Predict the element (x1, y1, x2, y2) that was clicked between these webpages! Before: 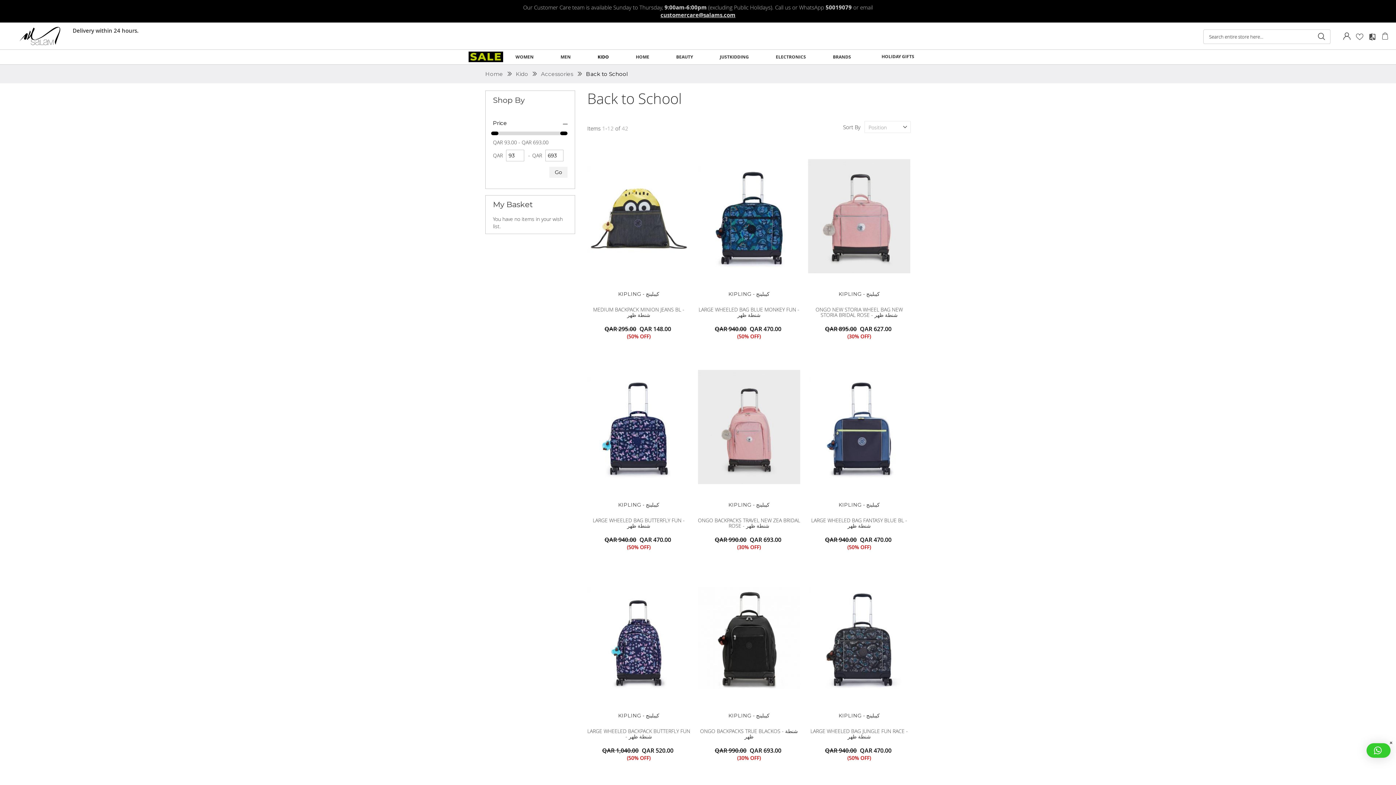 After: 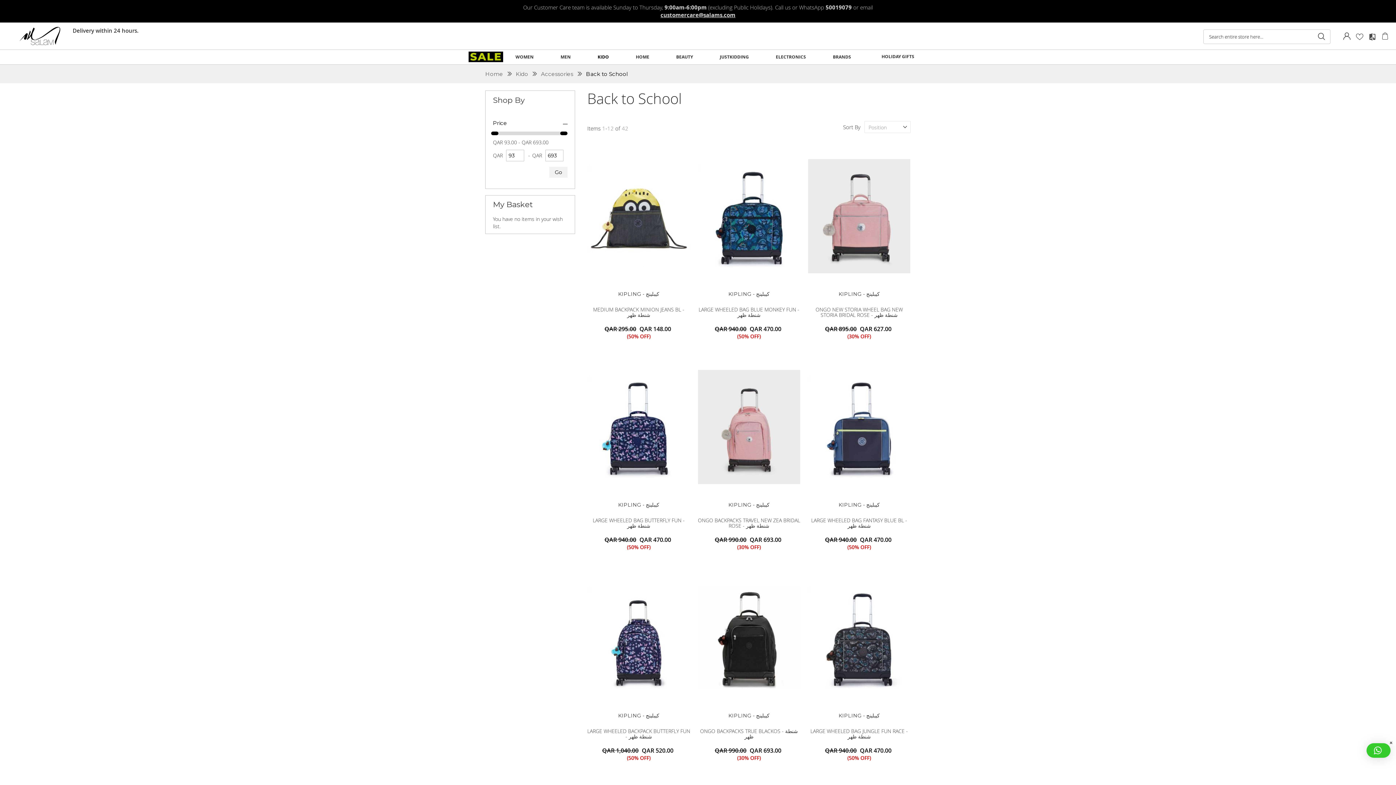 Action: bbox: (831, 275, 838, 286)